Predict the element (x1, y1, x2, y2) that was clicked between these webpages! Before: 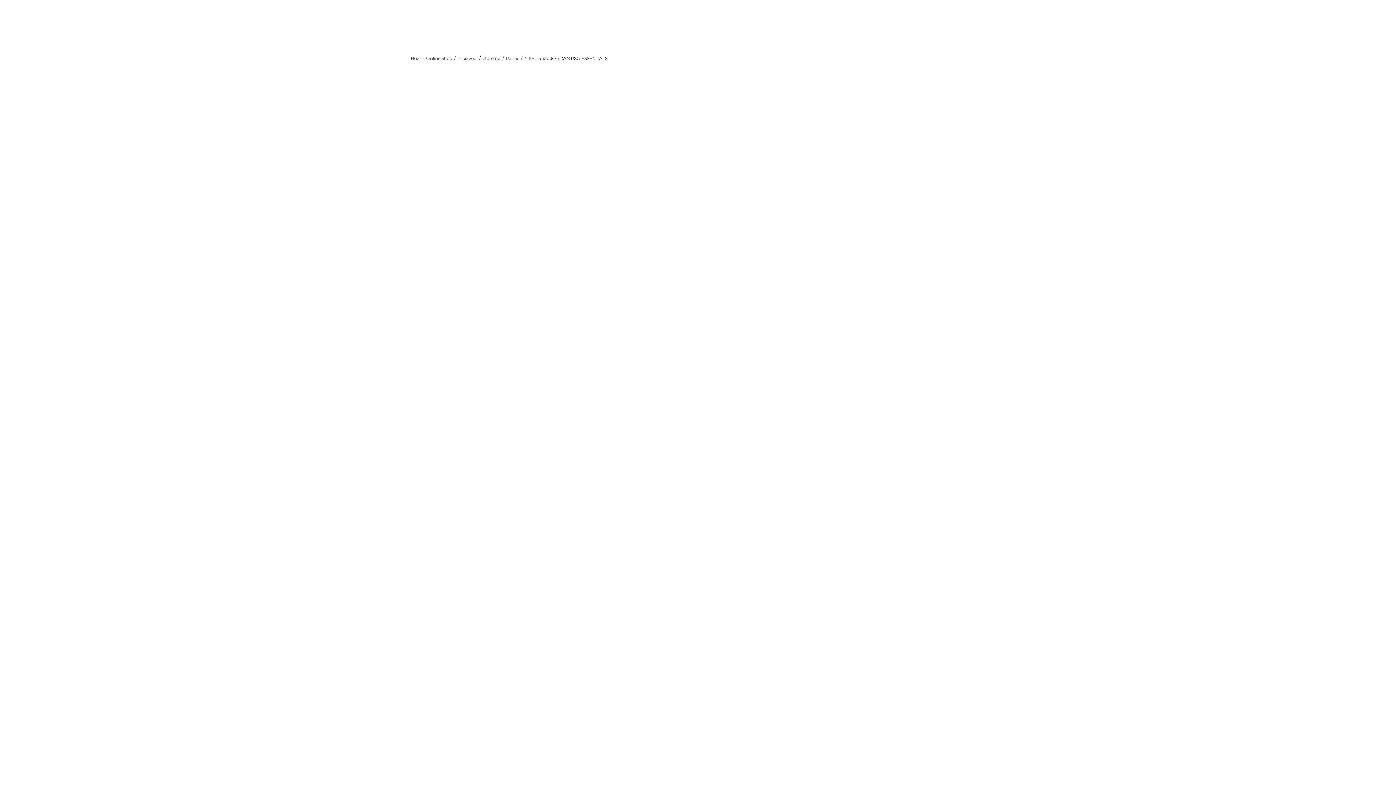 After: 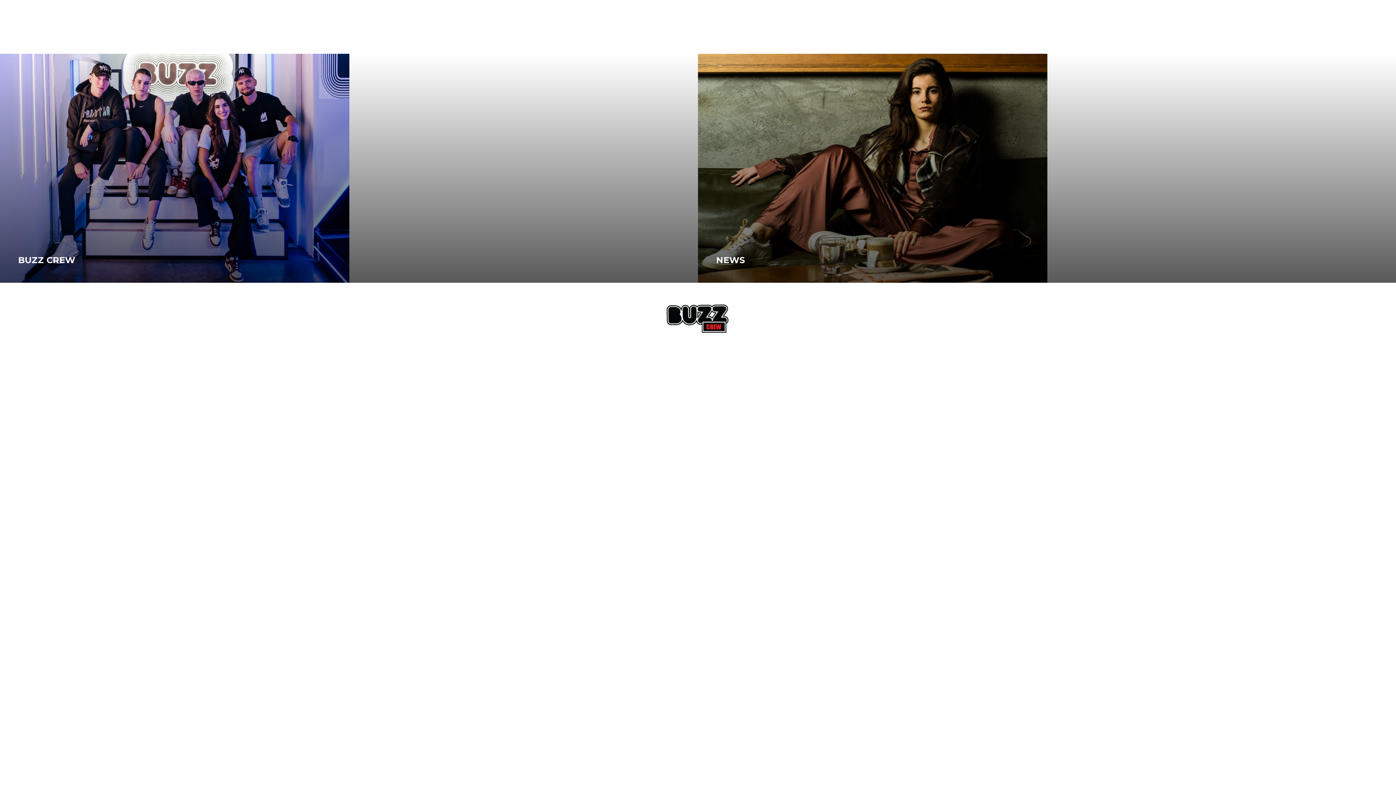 Action: label: BUZZ CREW bbox: (385, 18, 429, 40)